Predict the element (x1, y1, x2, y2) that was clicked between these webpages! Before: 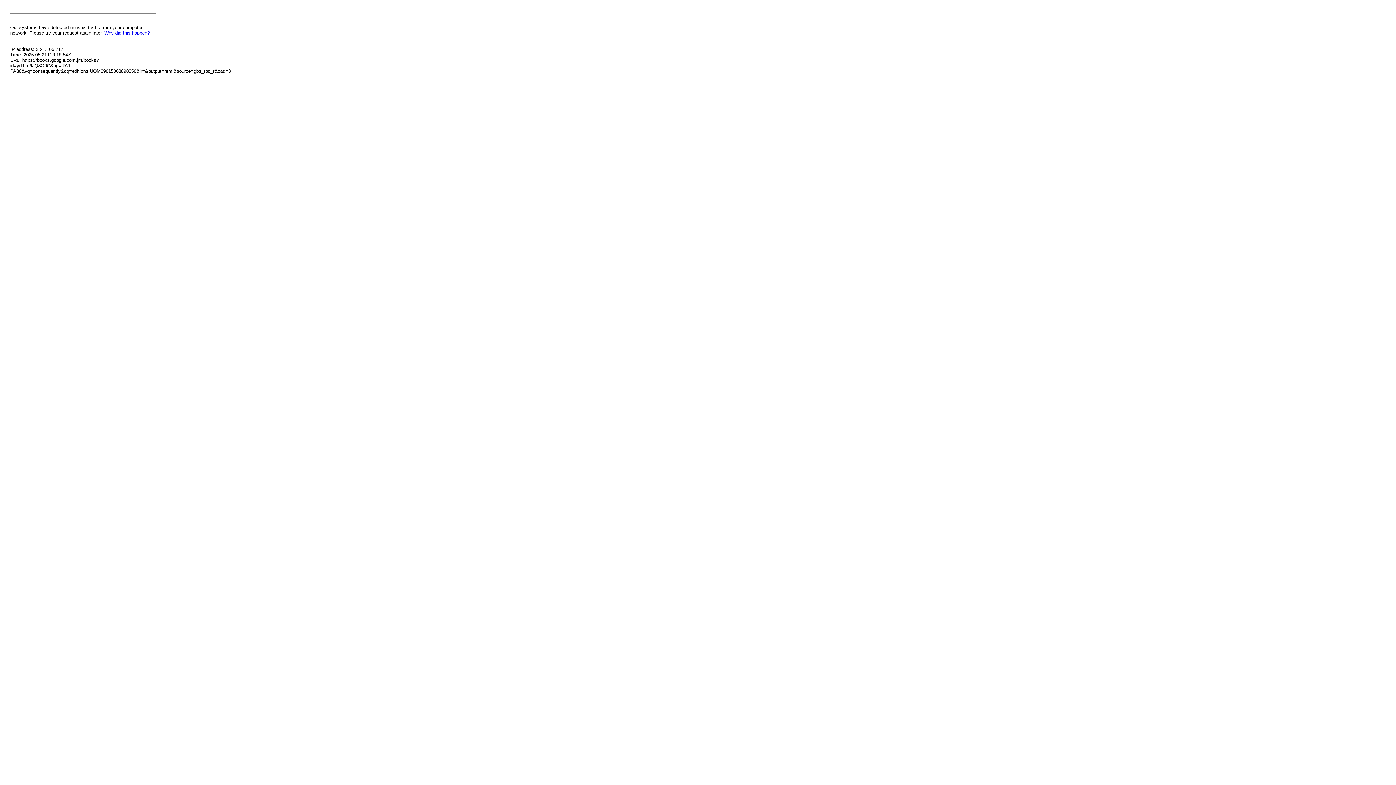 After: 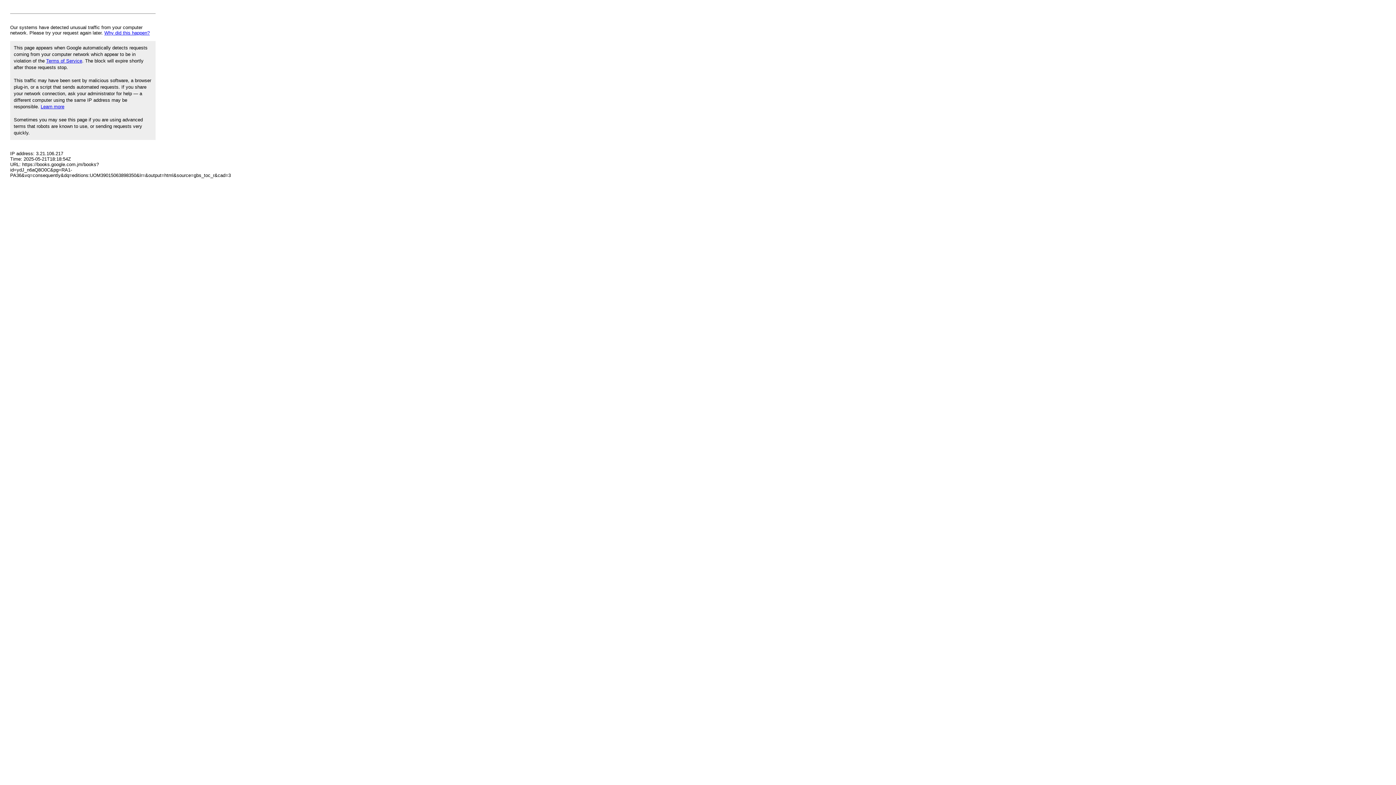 Action: bbox: (104, 30, 149, 35) label: Why did this happen?